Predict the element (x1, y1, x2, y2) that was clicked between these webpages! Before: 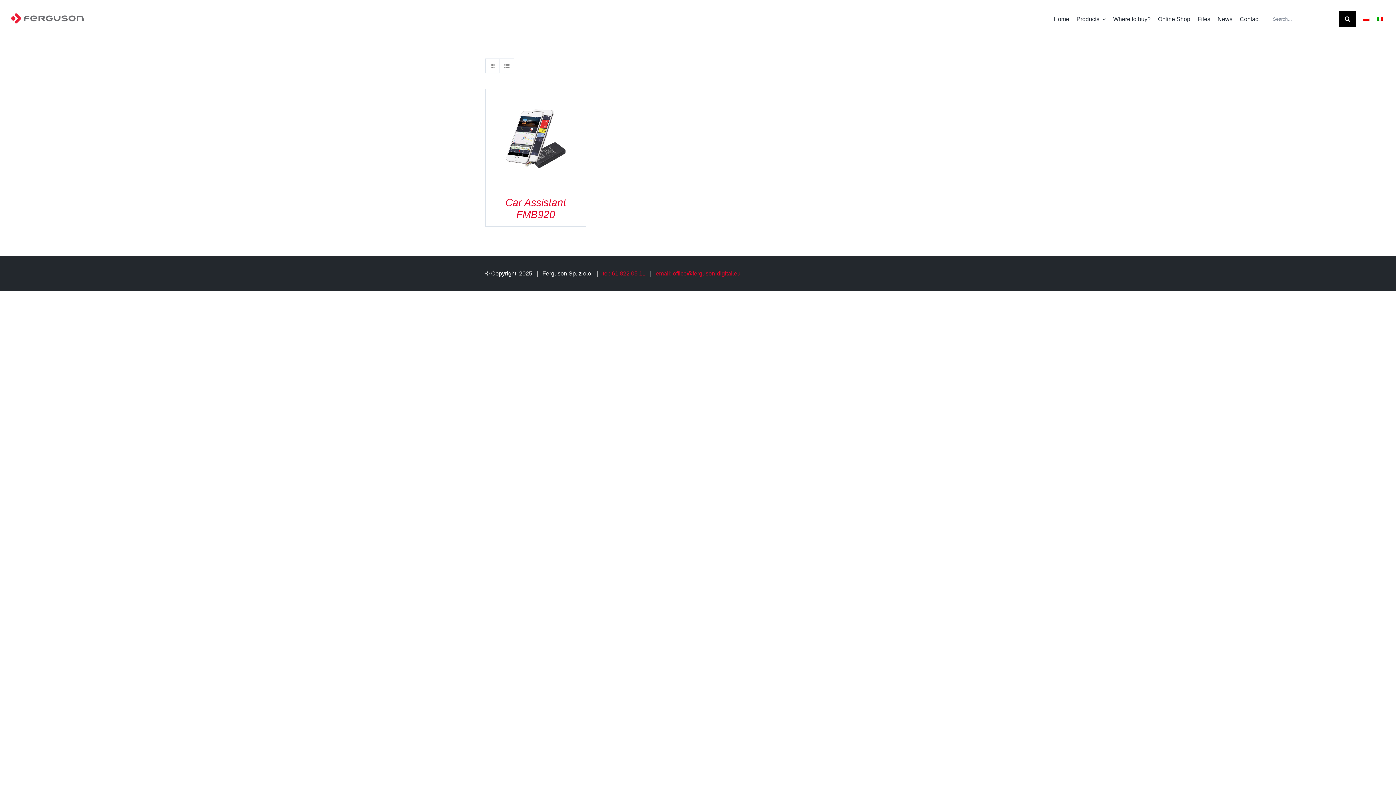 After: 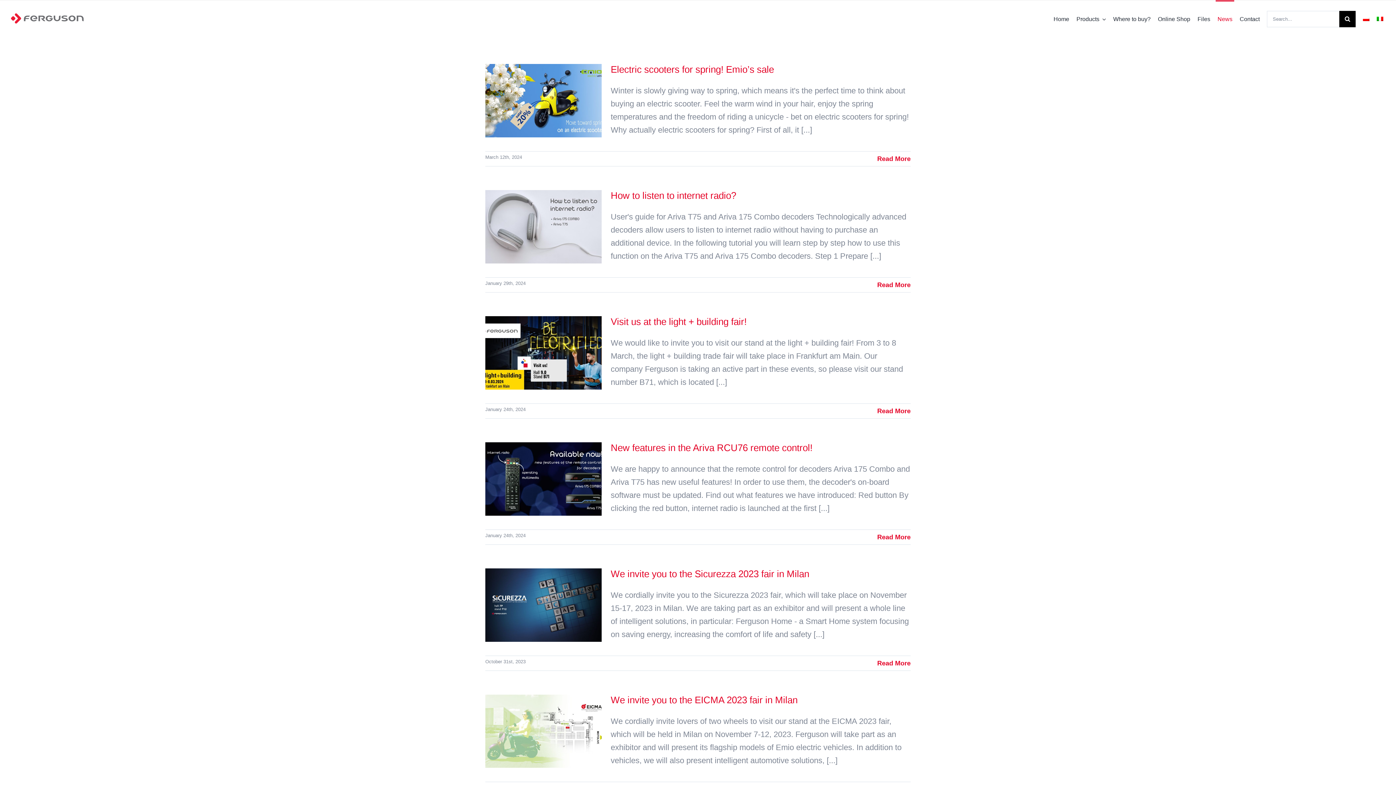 Action: label: News bbox: (1216, 0, 1234, 36)